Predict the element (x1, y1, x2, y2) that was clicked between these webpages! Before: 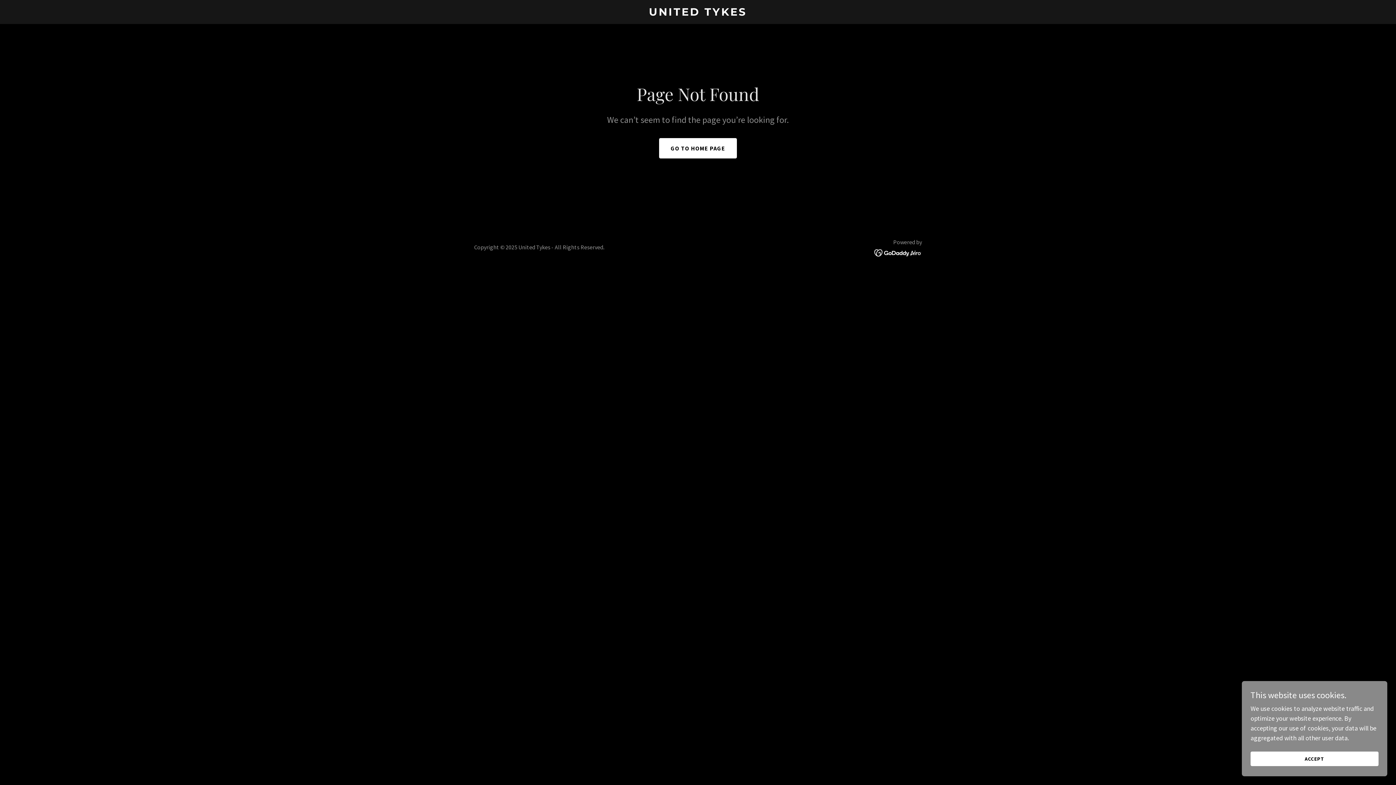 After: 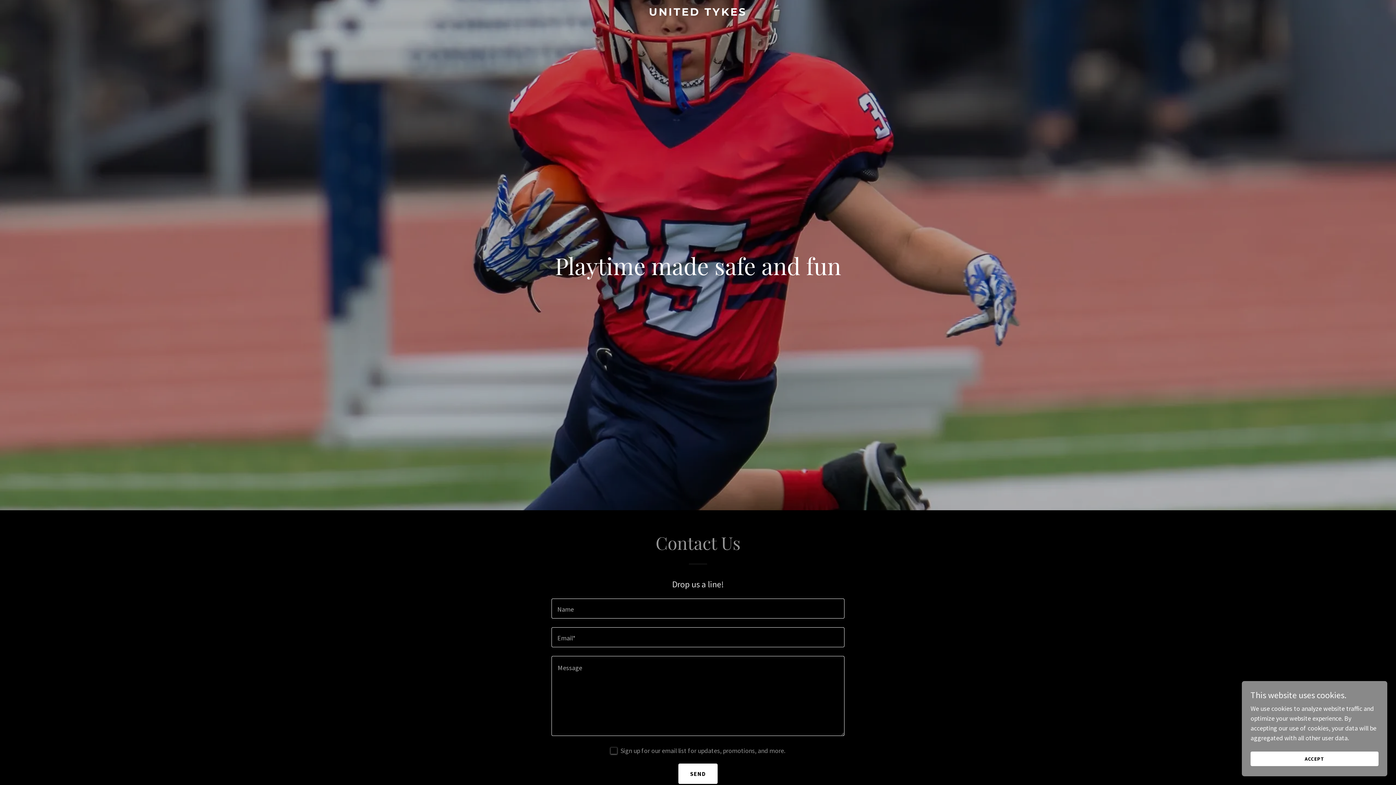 Action: label: UNITED TYKES bbox: (471, 9, 925, 17)